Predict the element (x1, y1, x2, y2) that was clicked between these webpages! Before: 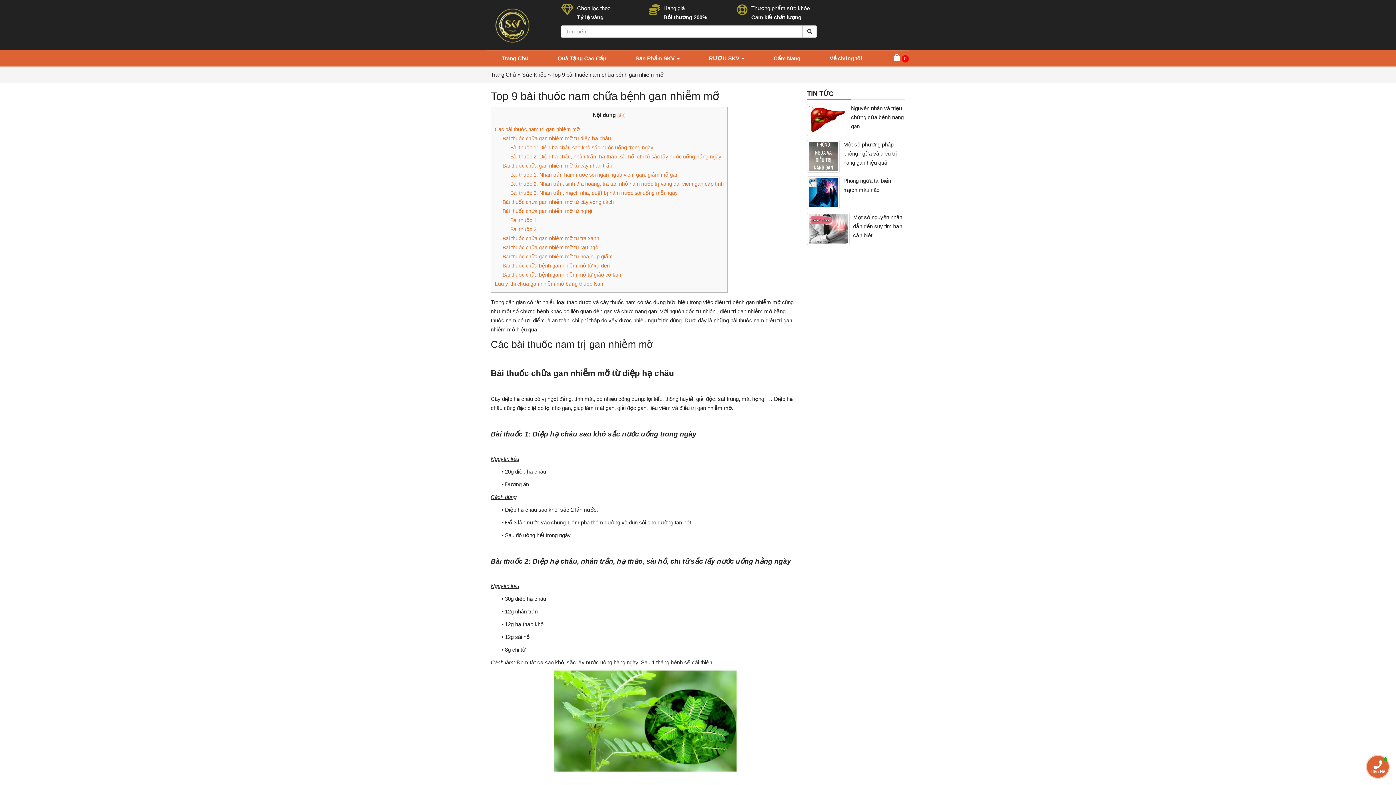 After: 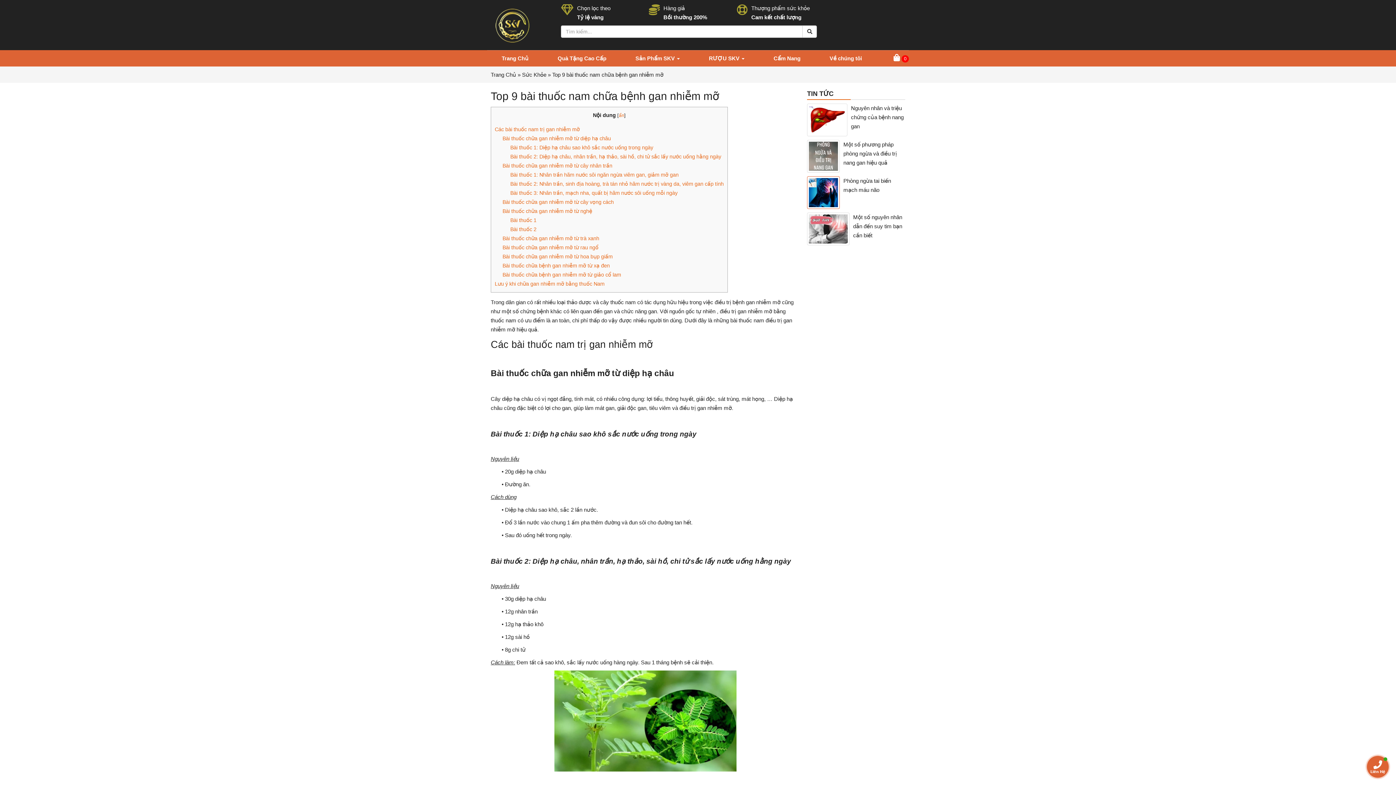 Action: bbox: (807, 176, 840, 209)